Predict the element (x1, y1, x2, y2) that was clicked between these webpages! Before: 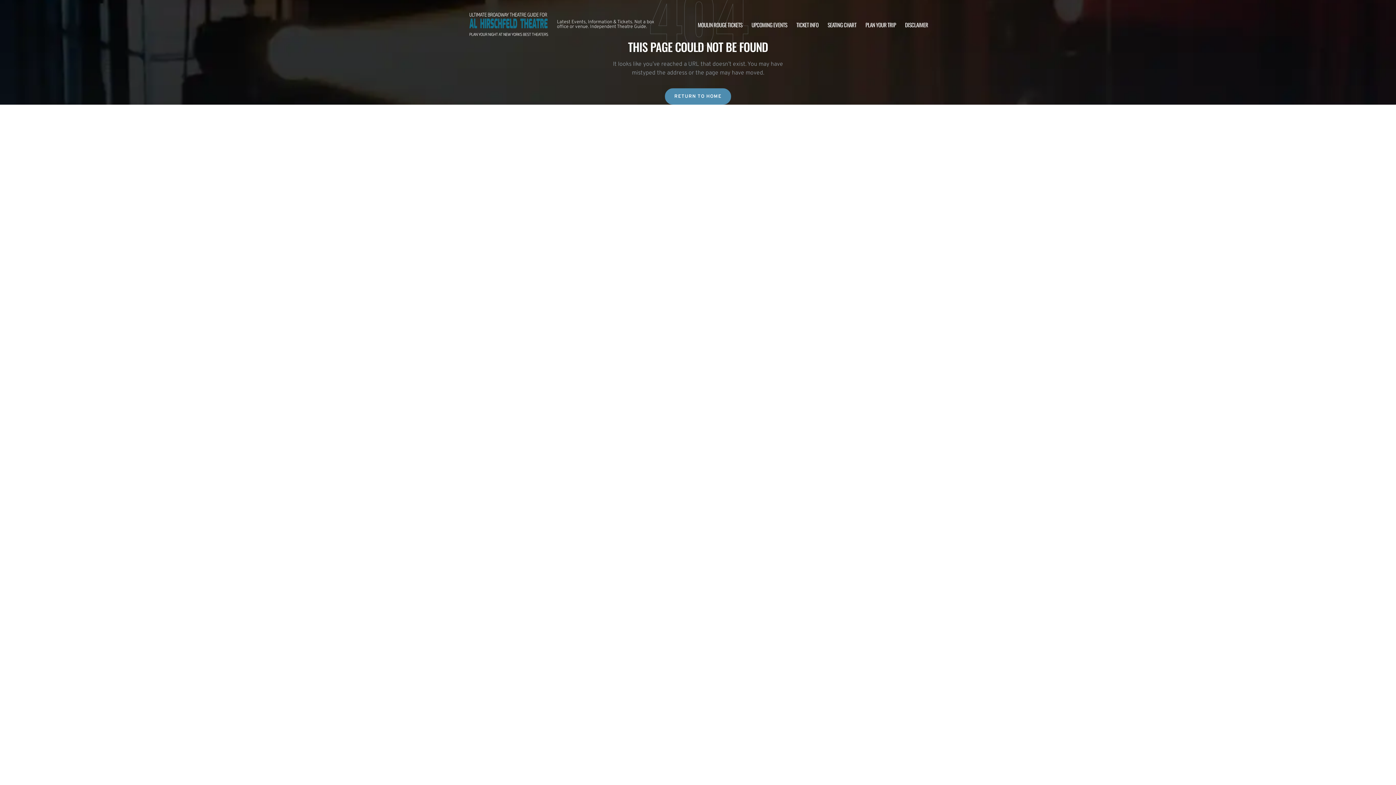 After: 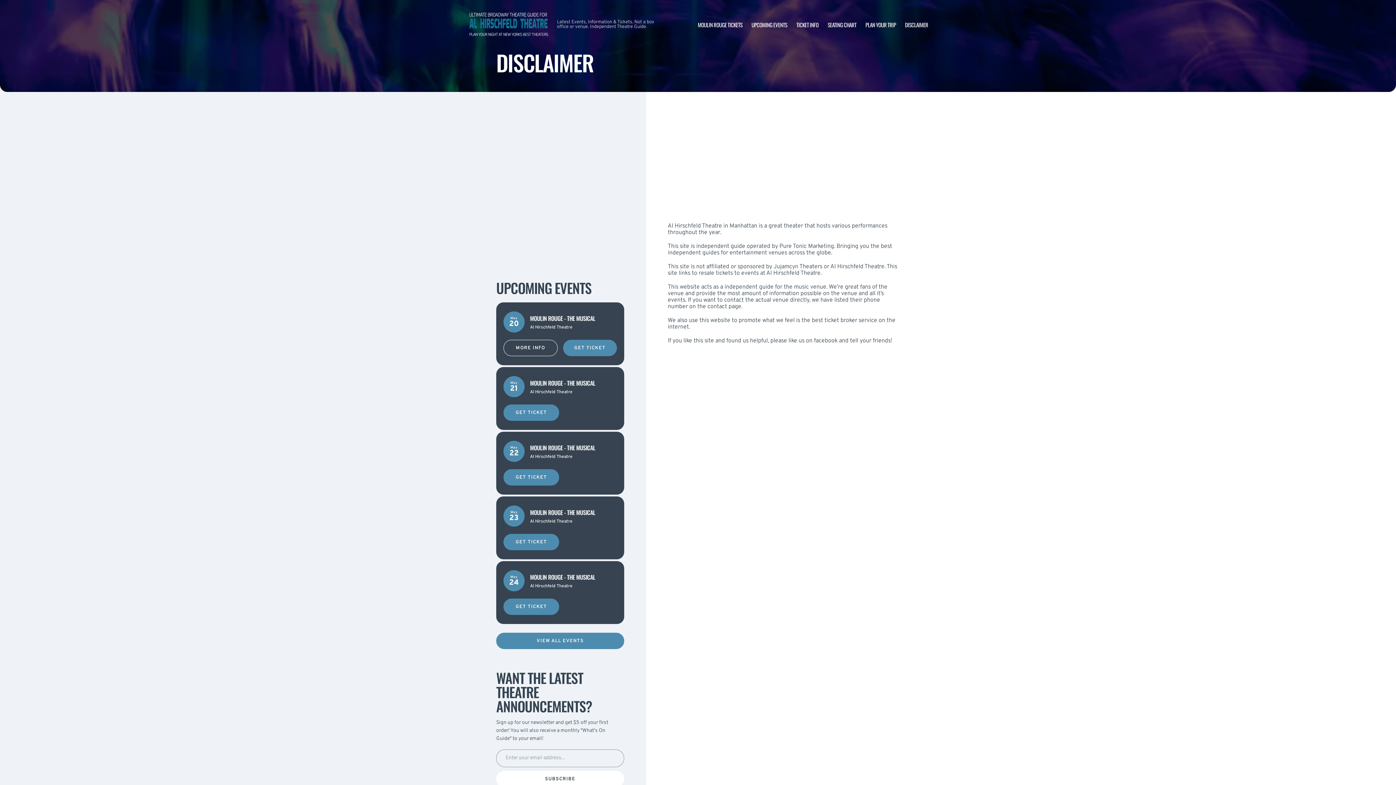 Action: label: DISCLAIMER bbox: (905, 20, 928, 28)